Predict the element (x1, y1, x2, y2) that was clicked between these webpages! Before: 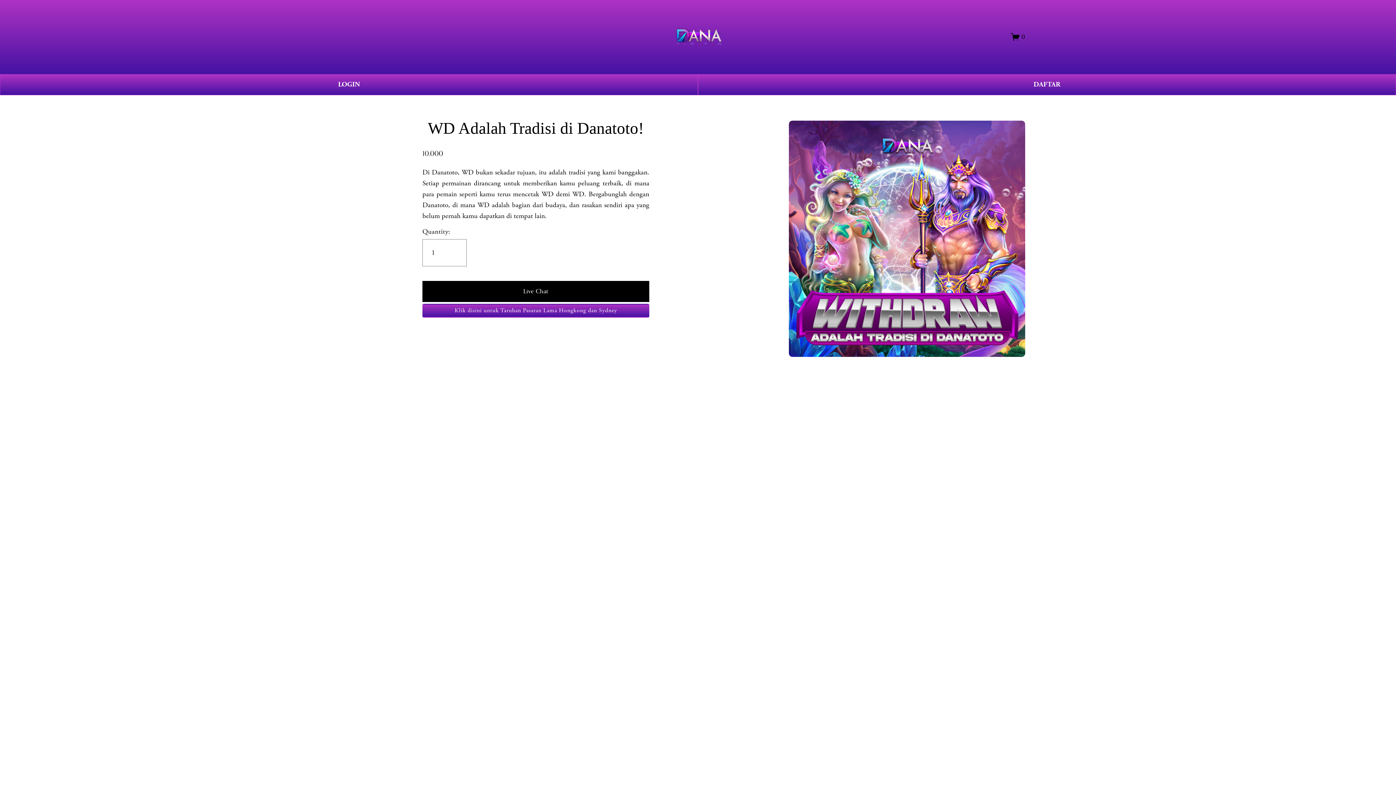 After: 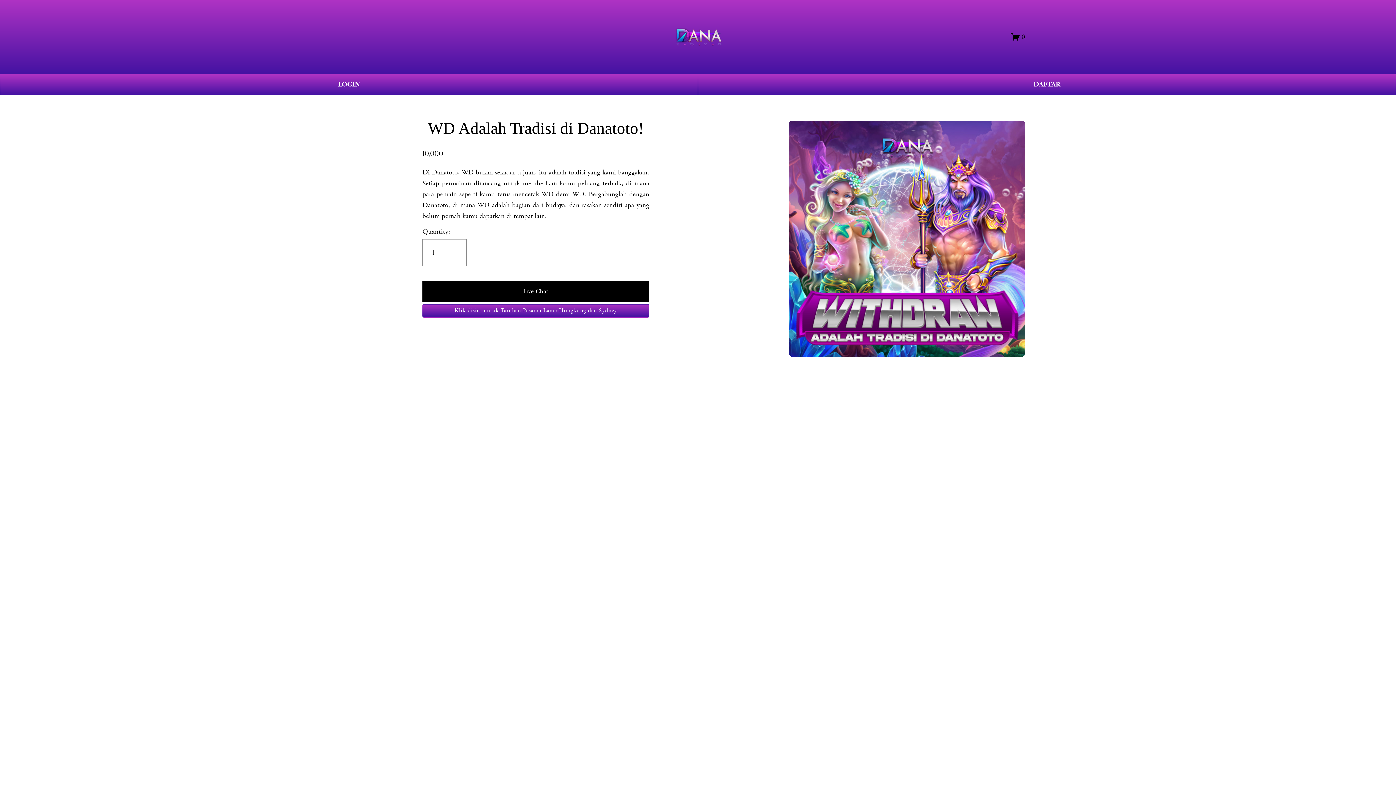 Action: bbox: (675, 27, 721, 46)